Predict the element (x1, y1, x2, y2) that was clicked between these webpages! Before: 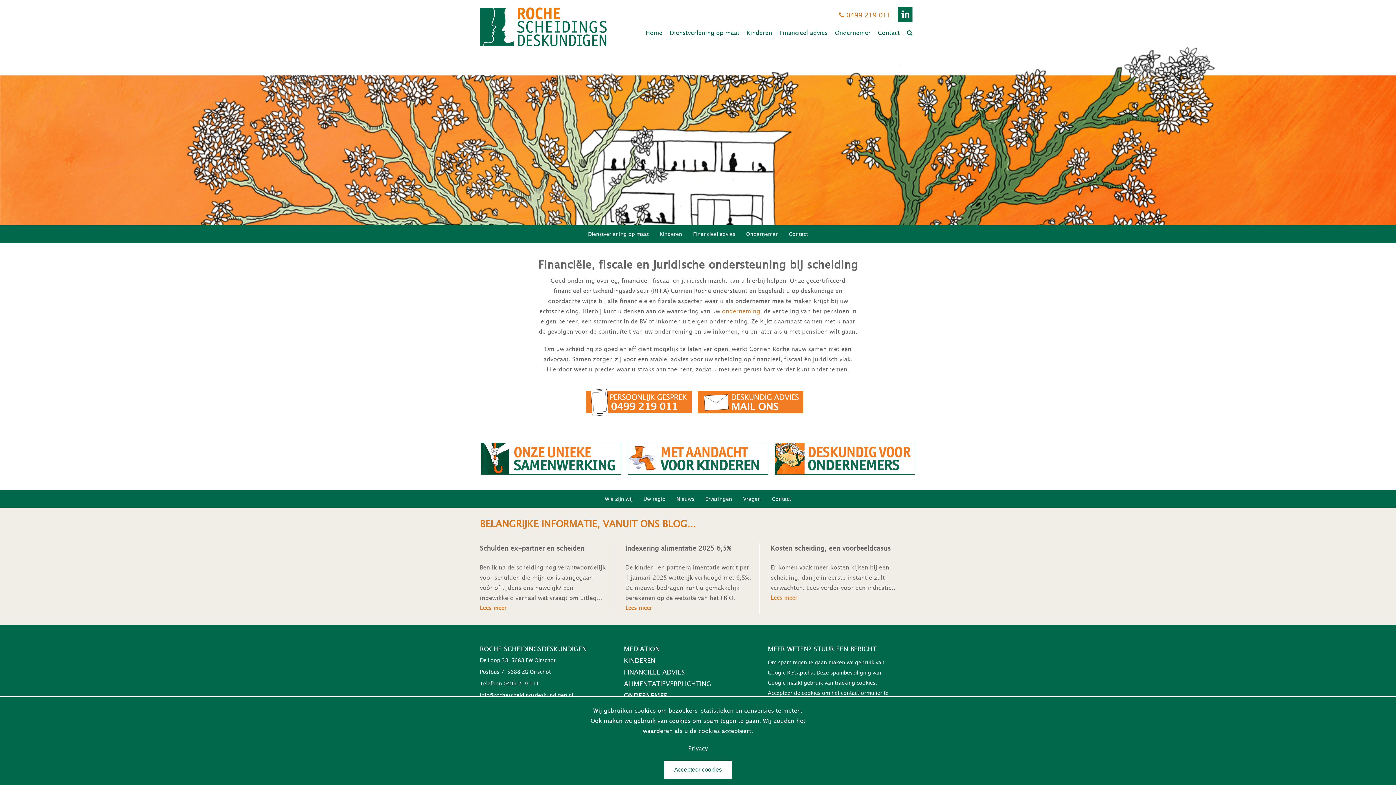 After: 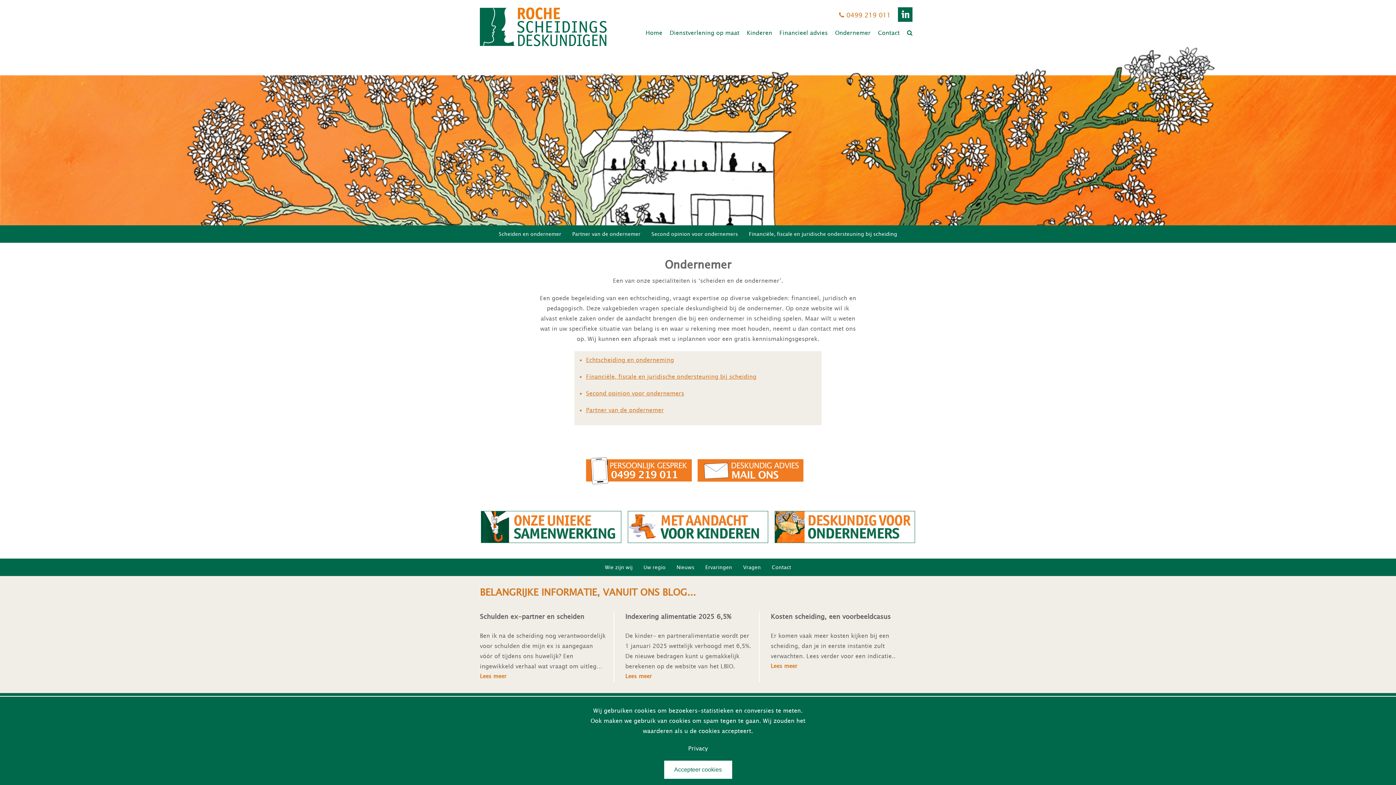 Action: bbox: (831, 29, 874, 36) label: Ondernemer